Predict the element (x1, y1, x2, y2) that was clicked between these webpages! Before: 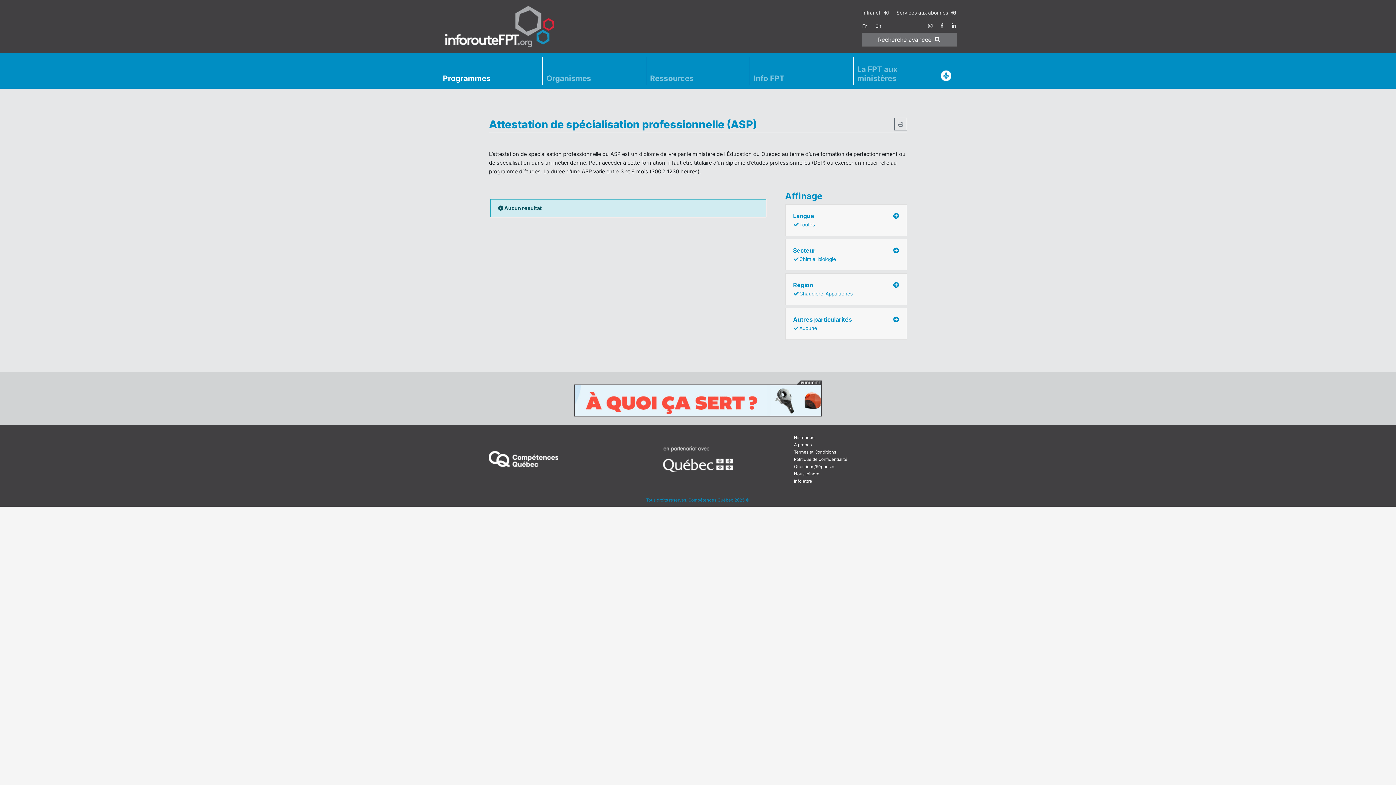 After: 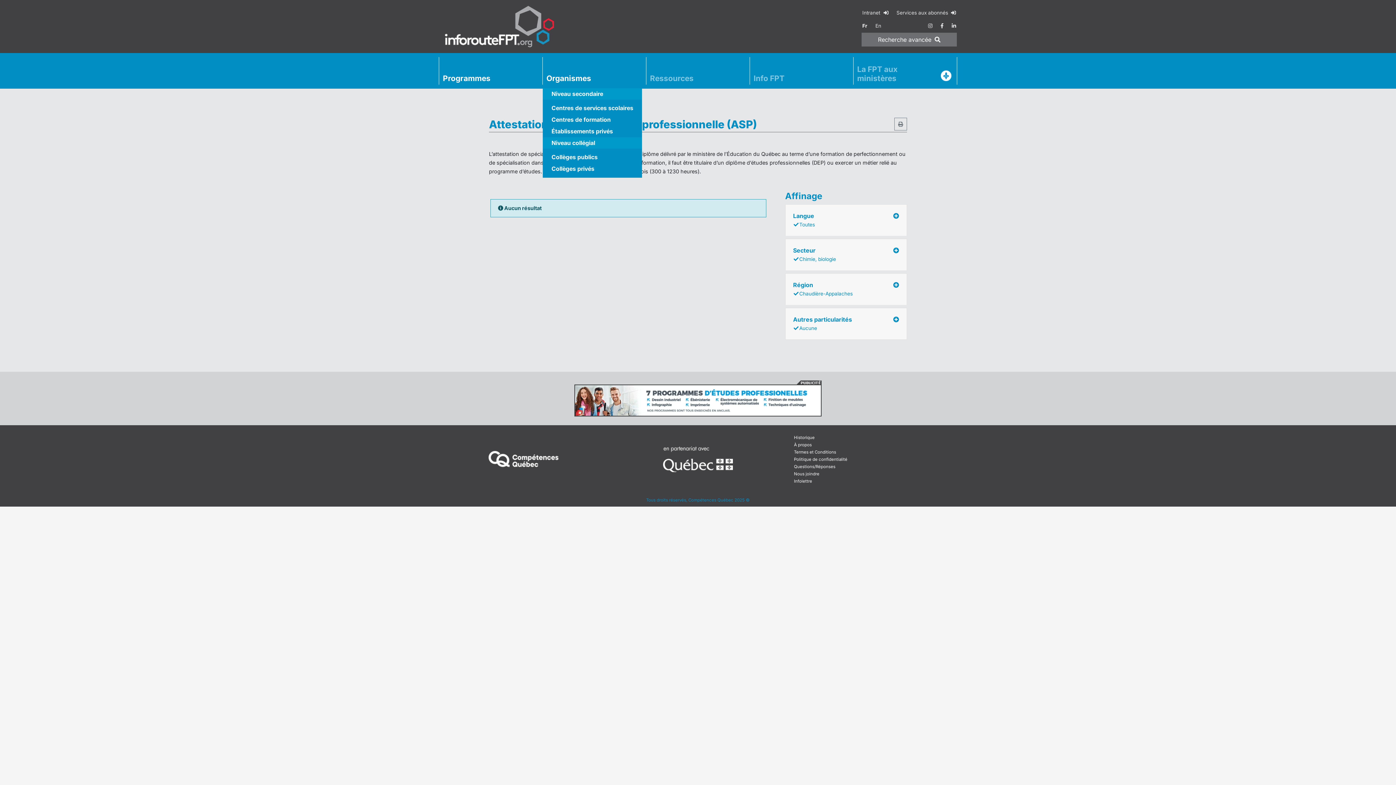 Action: label: Organismes bbox: (542, 71, 646, 84)